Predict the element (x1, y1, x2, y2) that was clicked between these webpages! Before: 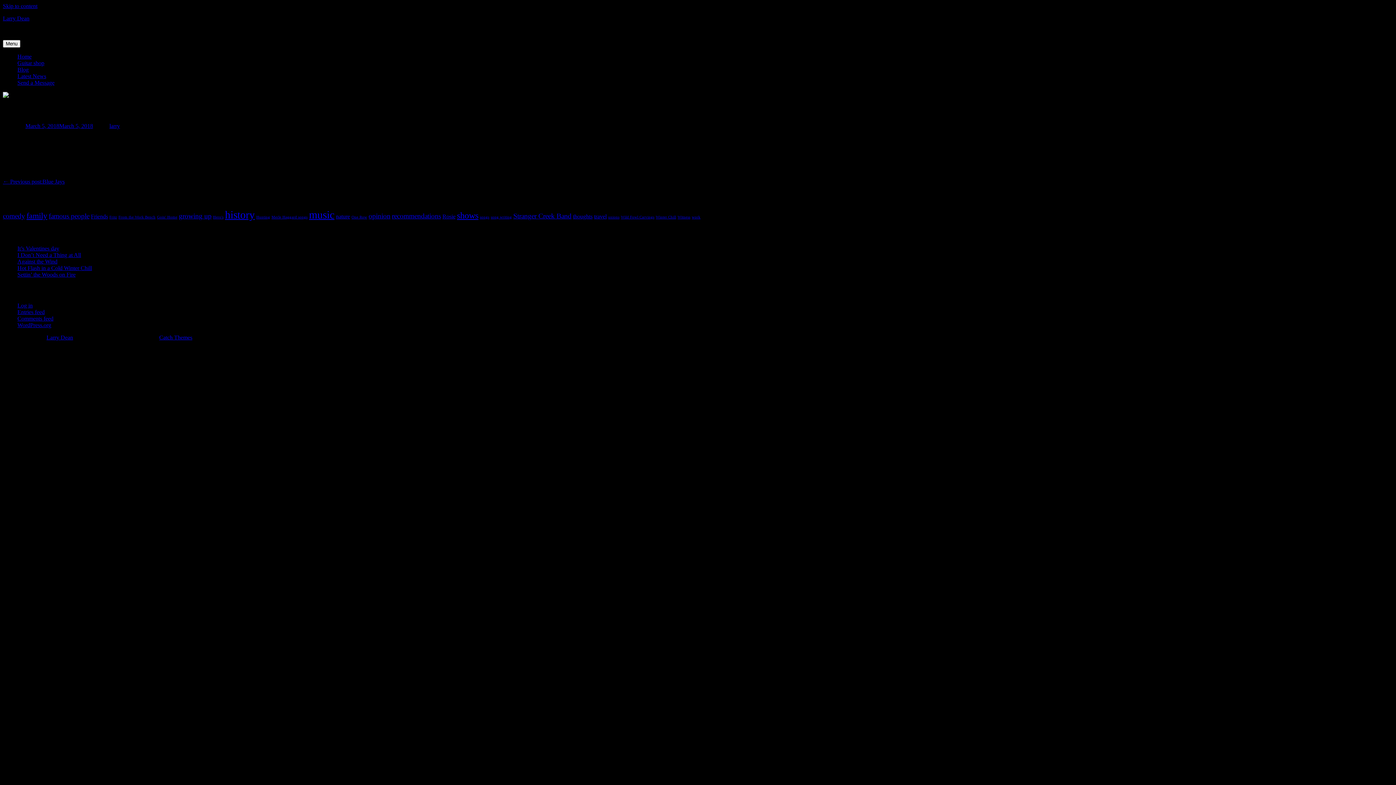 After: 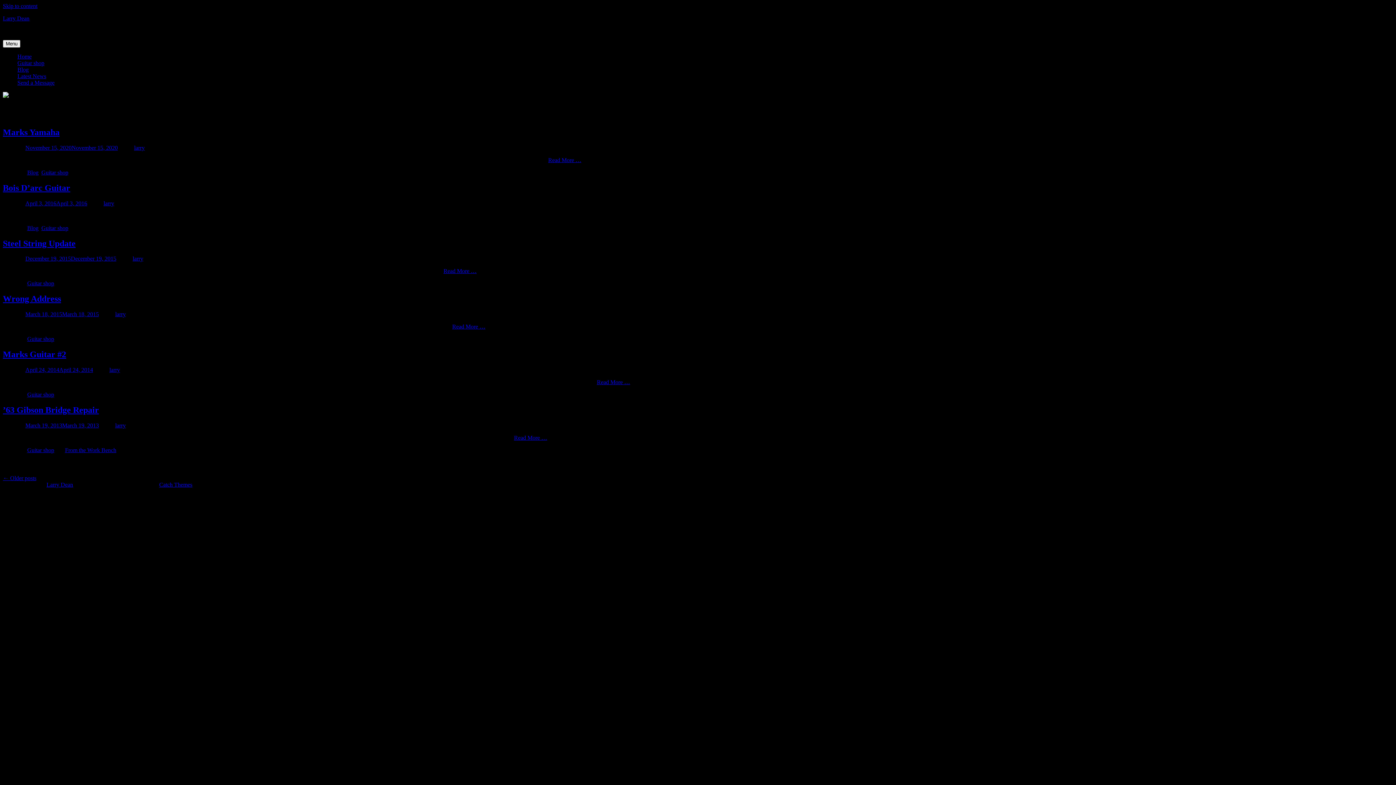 Action: label: Guitar shop bbox: (17, 60, 44, 66)